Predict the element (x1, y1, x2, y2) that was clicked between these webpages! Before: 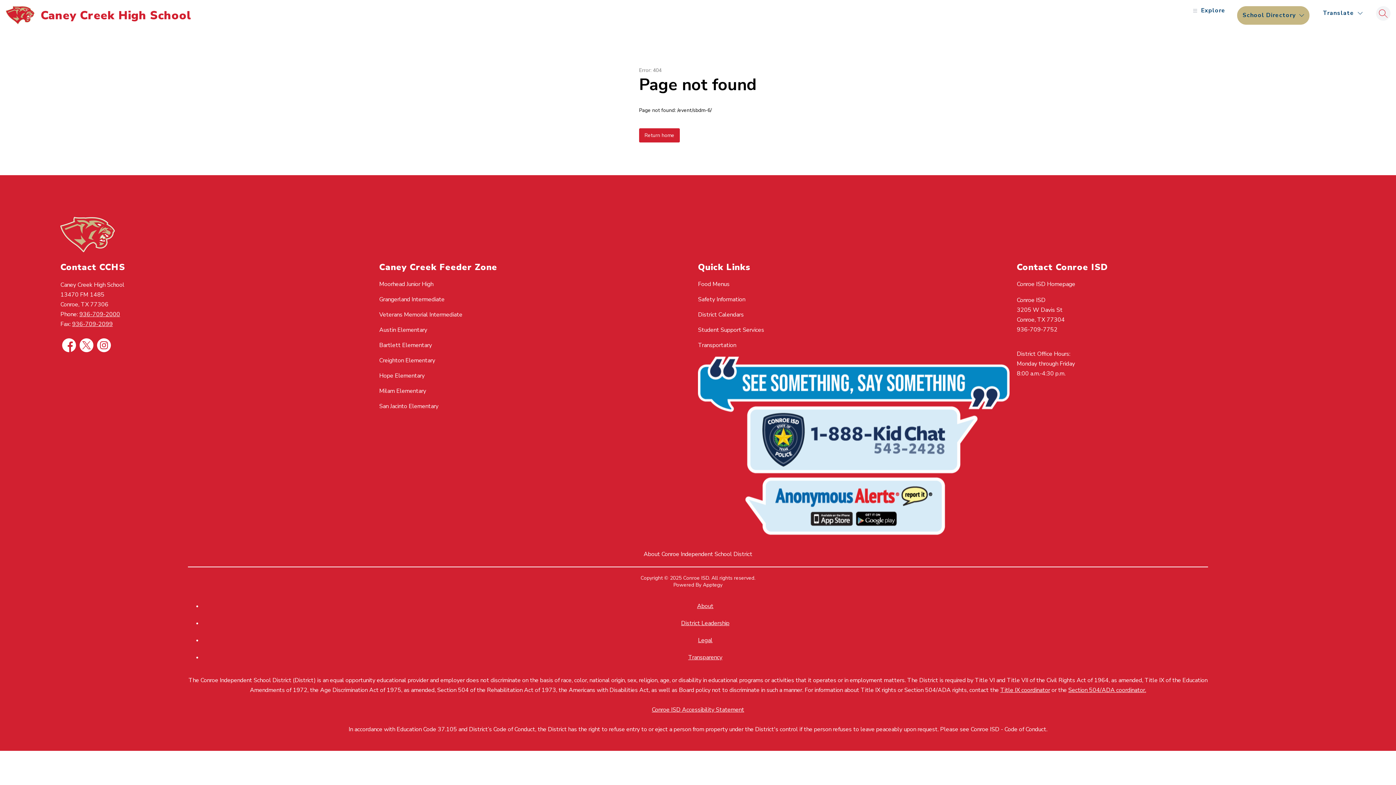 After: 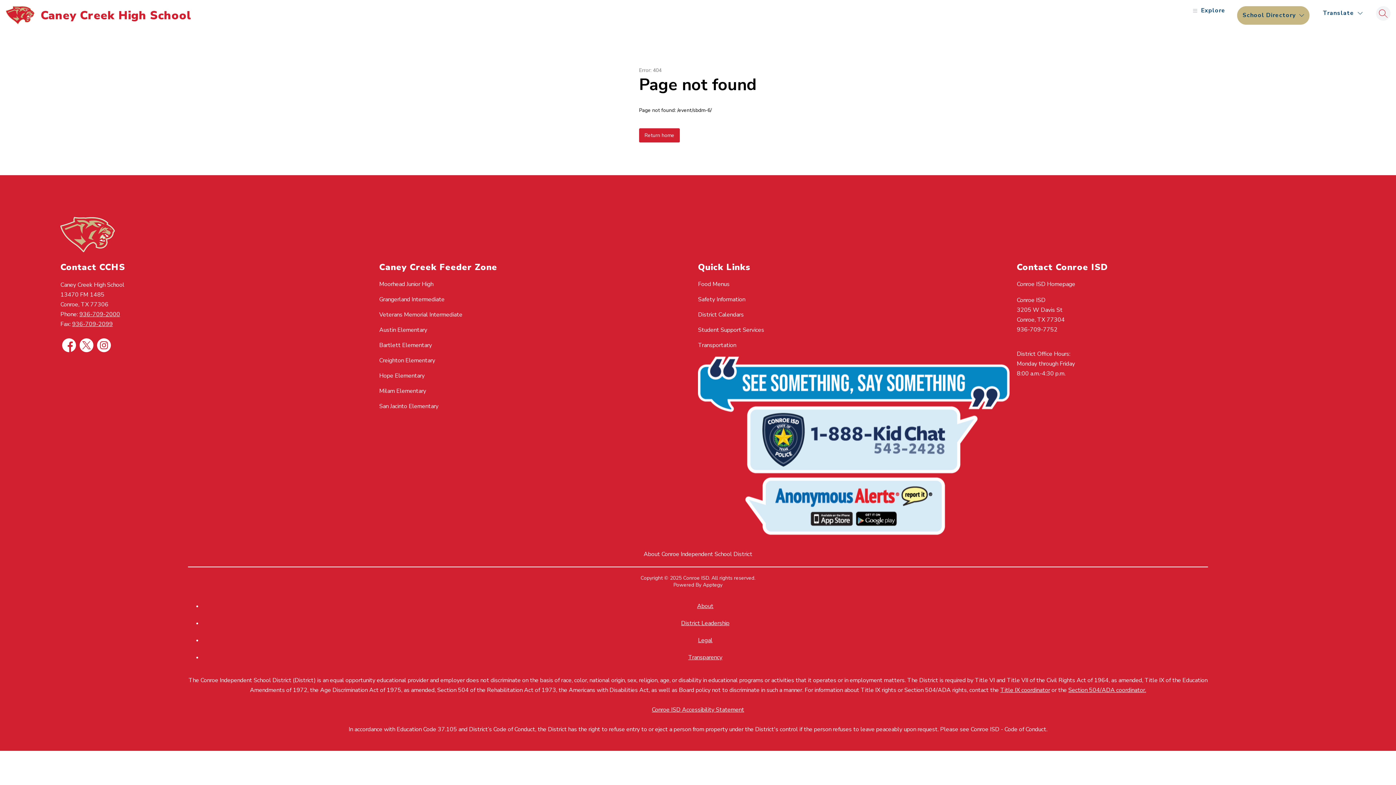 Action: bbox: (379, 356, 435, 364) label: Creighton Elementary